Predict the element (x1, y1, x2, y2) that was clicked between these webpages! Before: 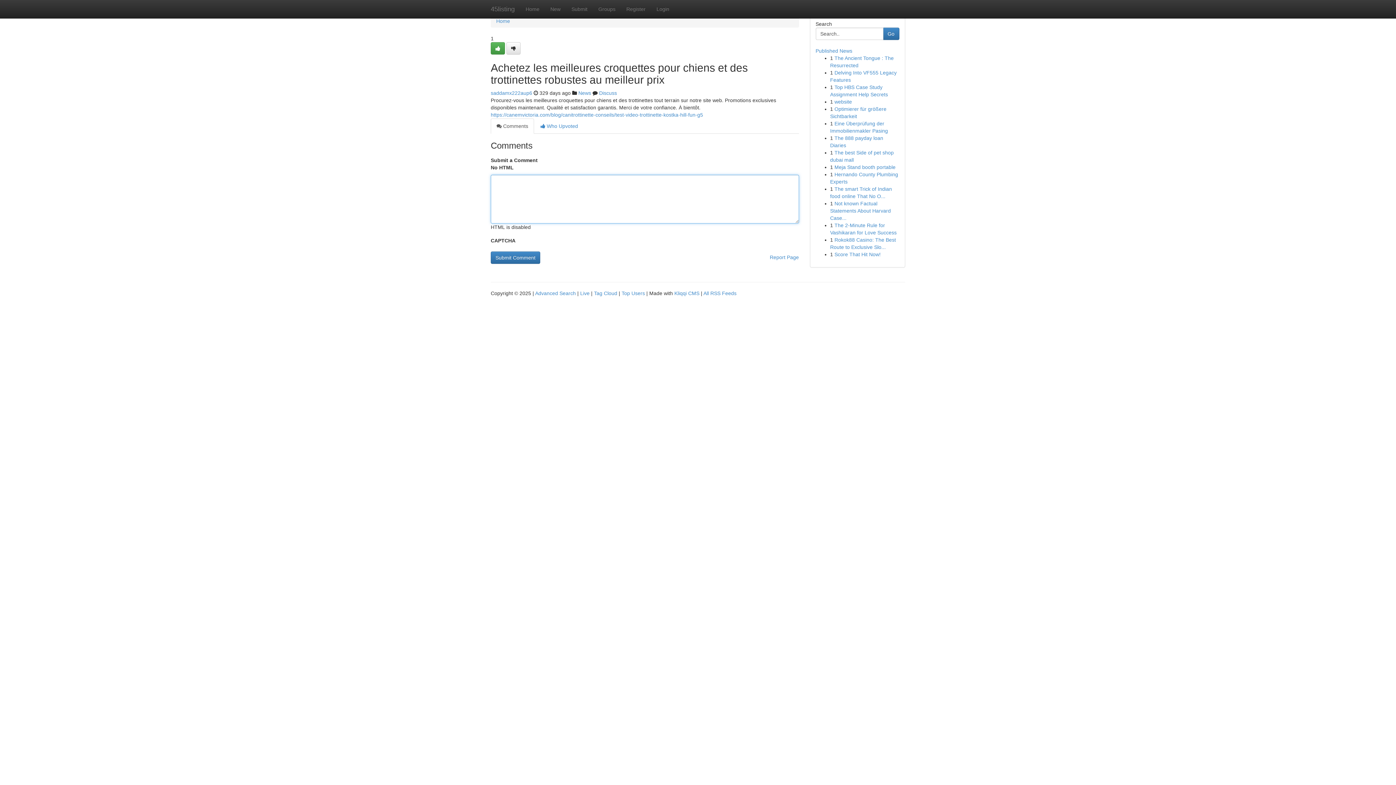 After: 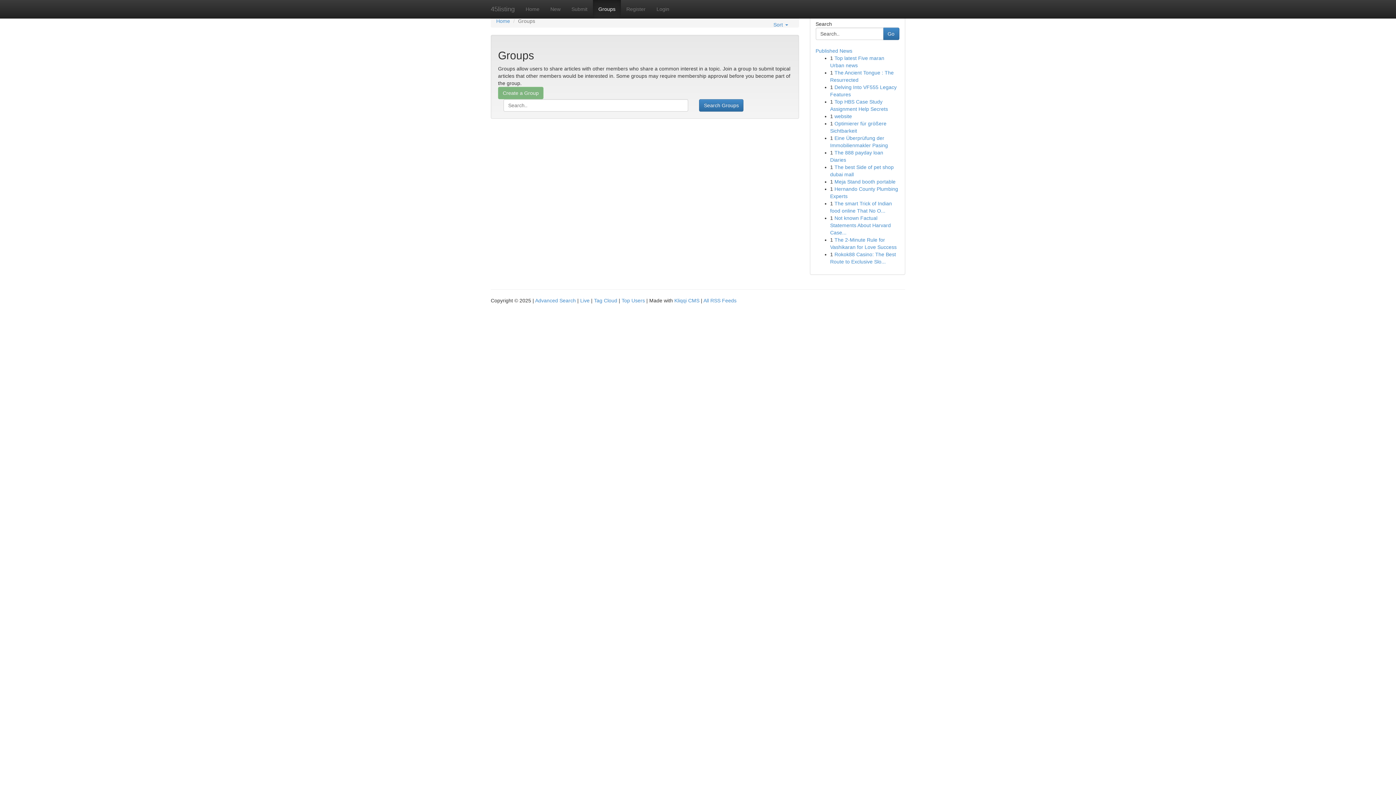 Action: bbox: (578, 90, 591, 96) label: News